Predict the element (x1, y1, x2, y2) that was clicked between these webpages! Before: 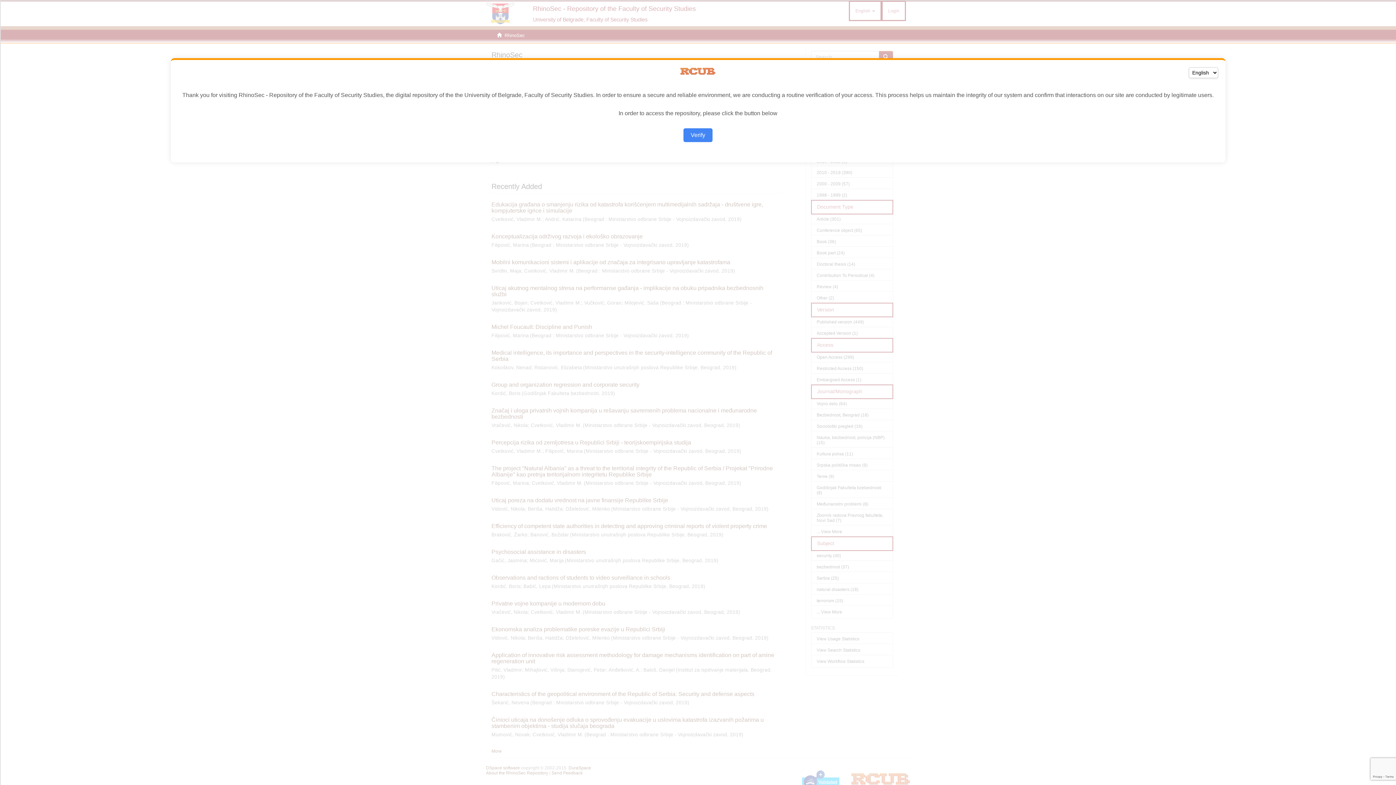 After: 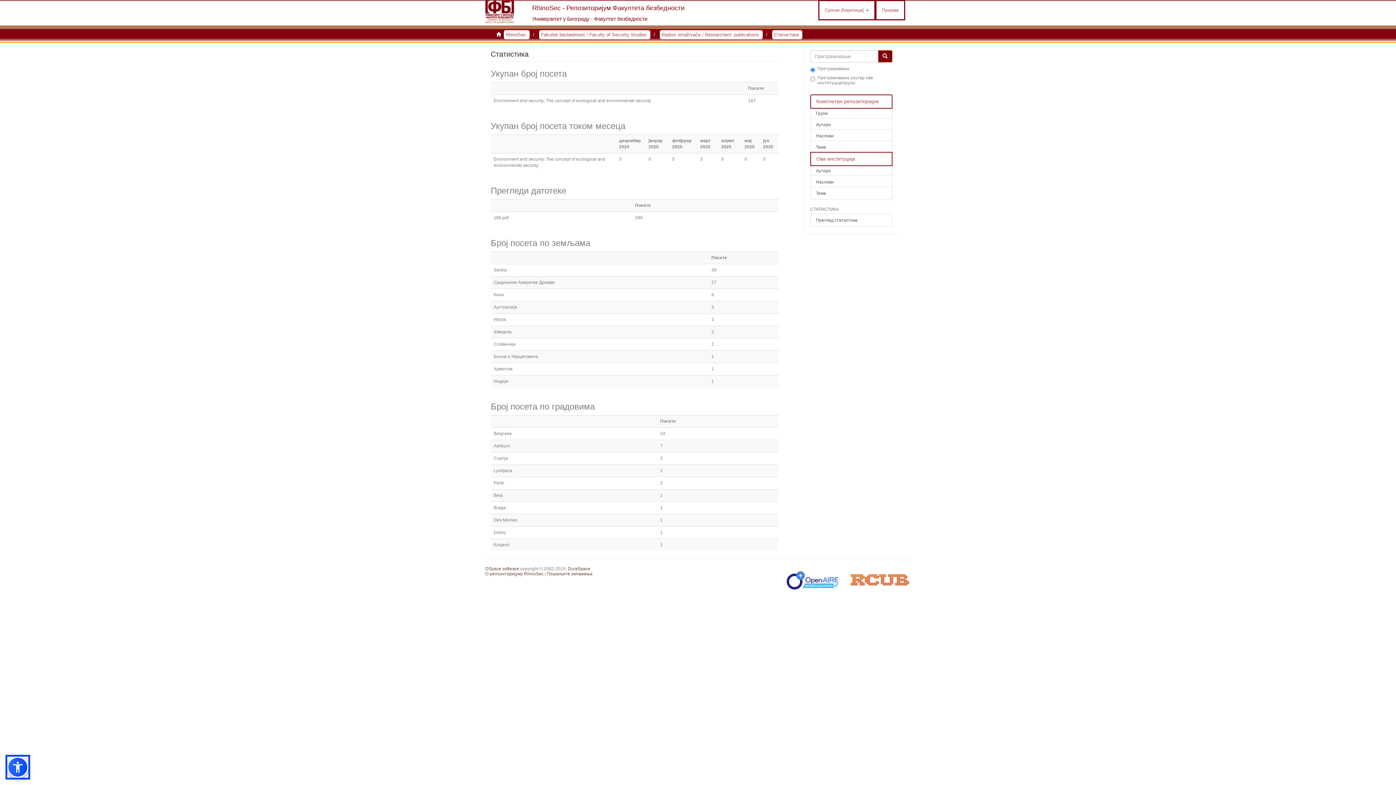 Action: label: Verify bbox: (683, 128, 712, 142)